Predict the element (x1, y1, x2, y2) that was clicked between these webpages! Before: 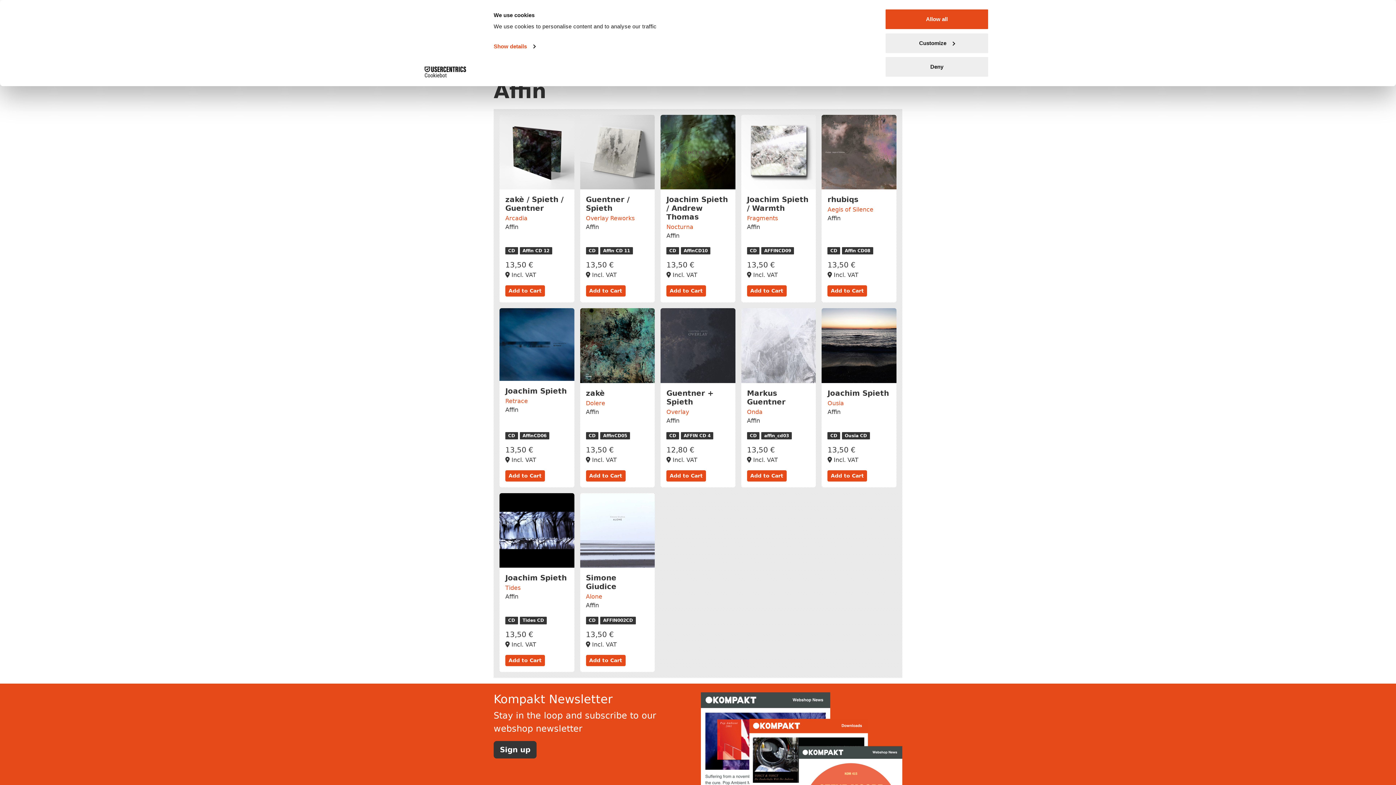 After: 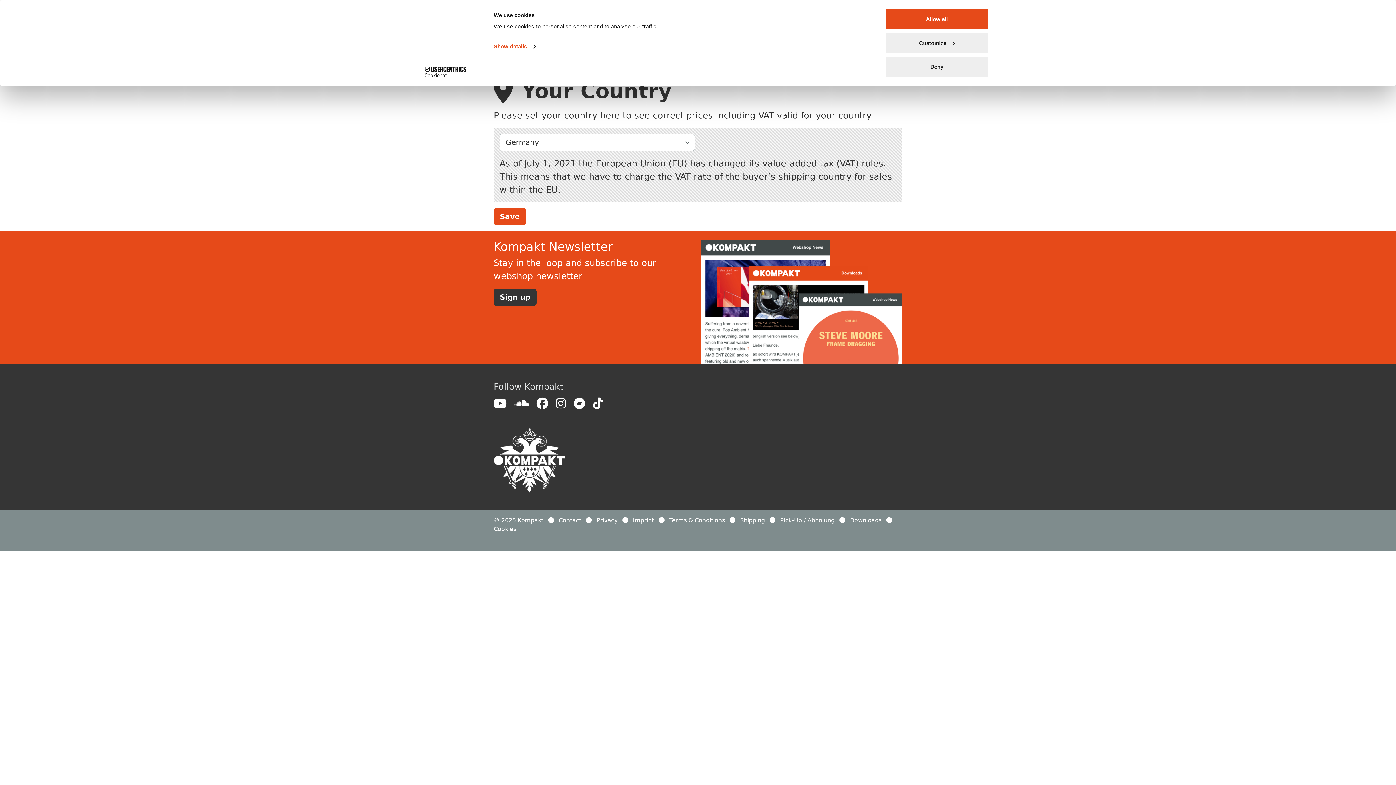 Action: bbox: (505, 456, 536, 463) label:  Incl. VAT